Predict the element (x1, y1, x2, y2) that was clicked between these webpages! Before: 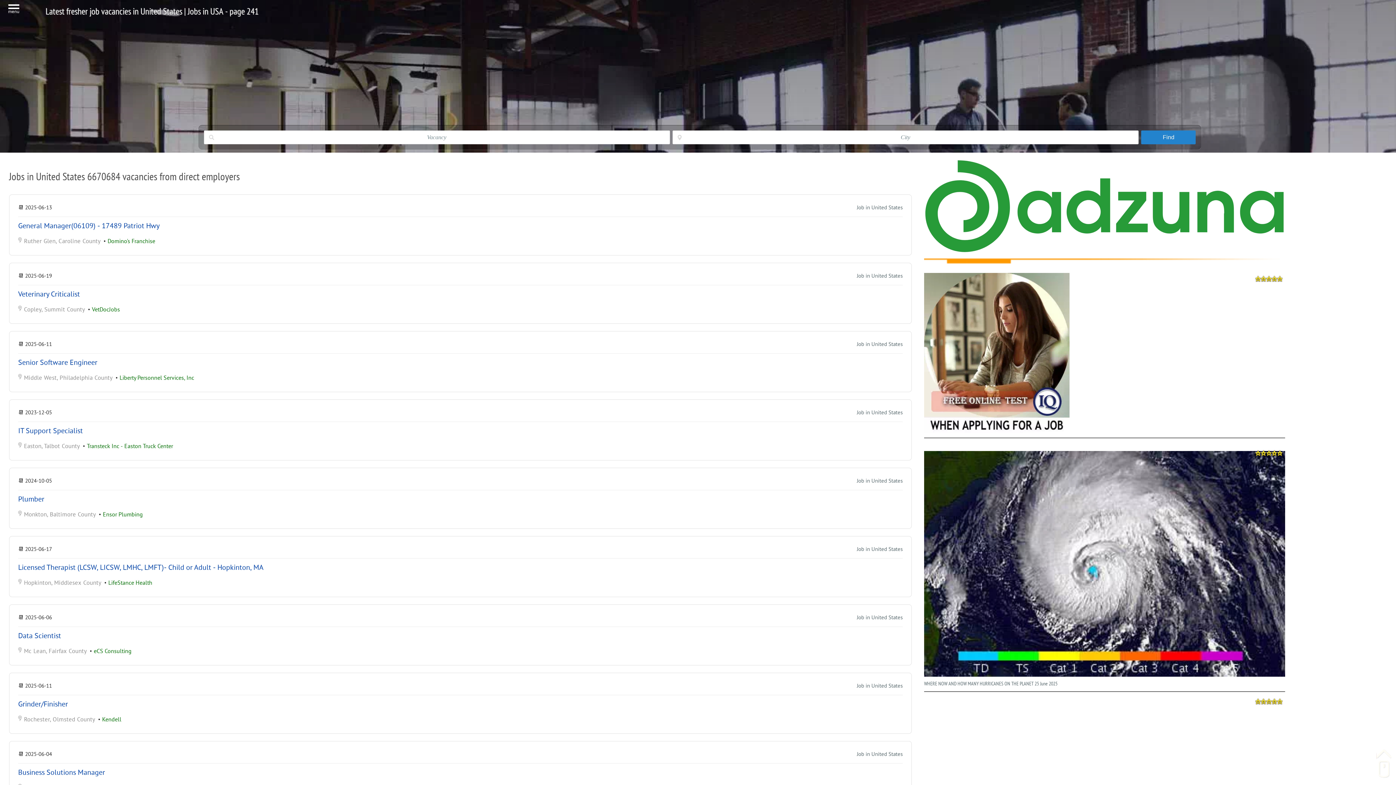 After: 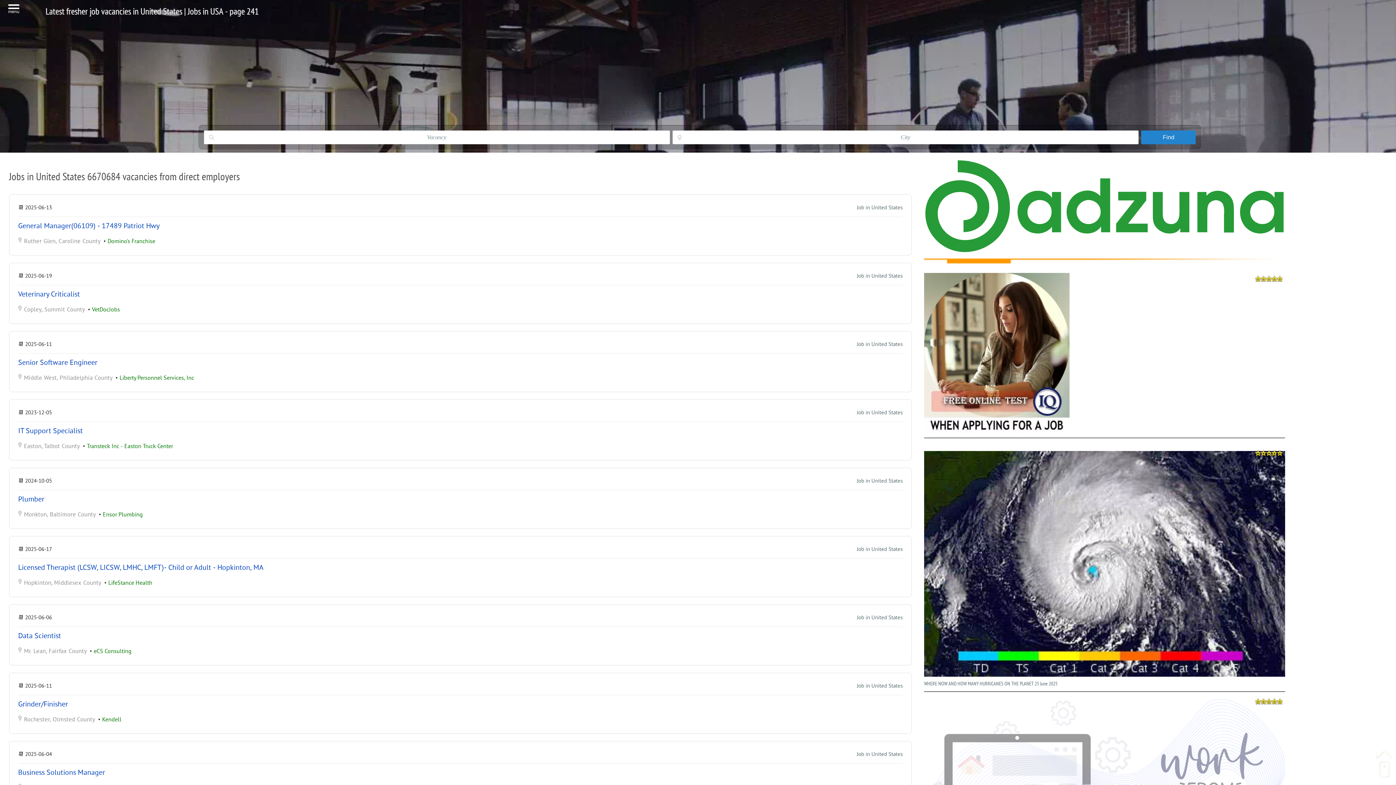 Action: bbox: (924, 248, 1285, 253) label:  